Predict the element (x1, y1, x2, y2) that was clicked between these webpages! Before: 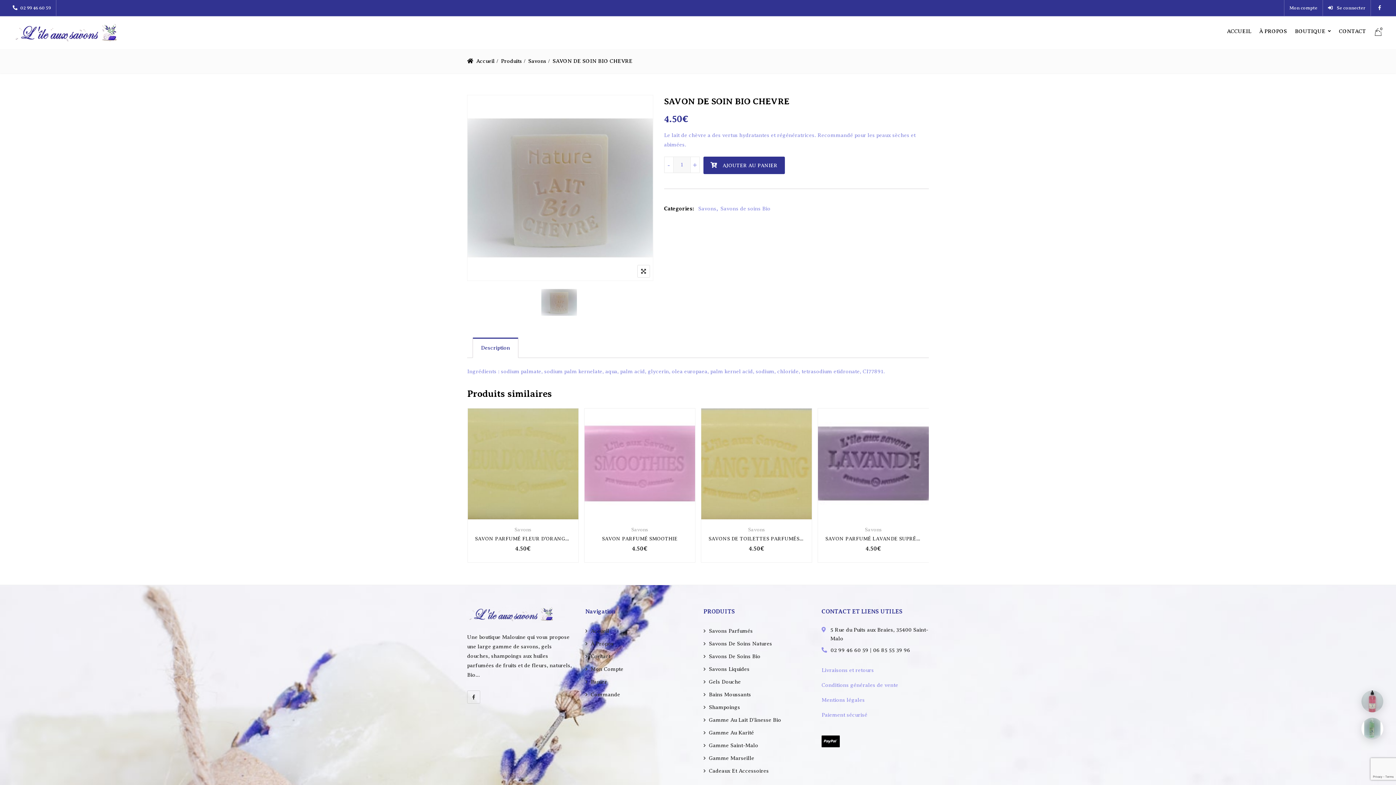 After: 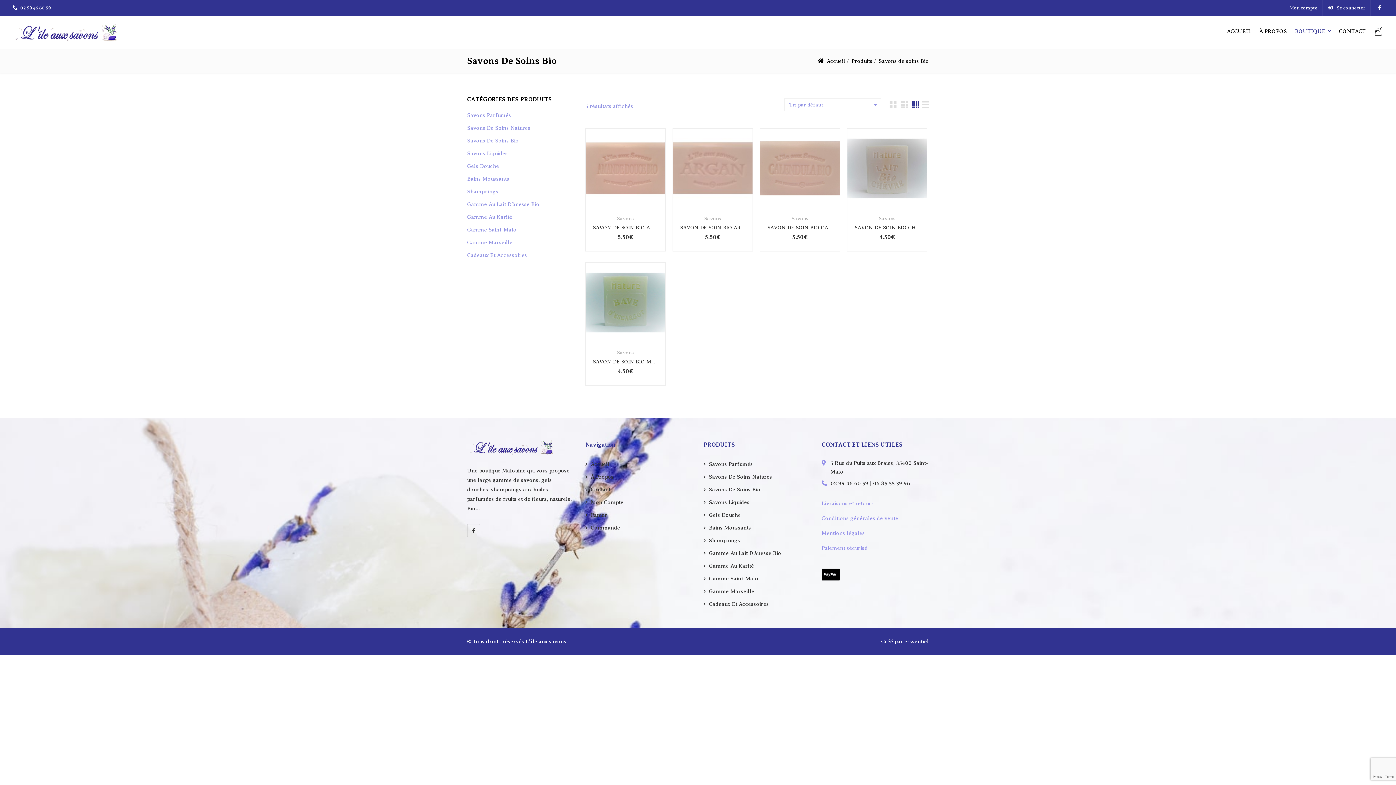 Action: bbox: (703, 652, 760, 660) label: Savons De Soins Bio